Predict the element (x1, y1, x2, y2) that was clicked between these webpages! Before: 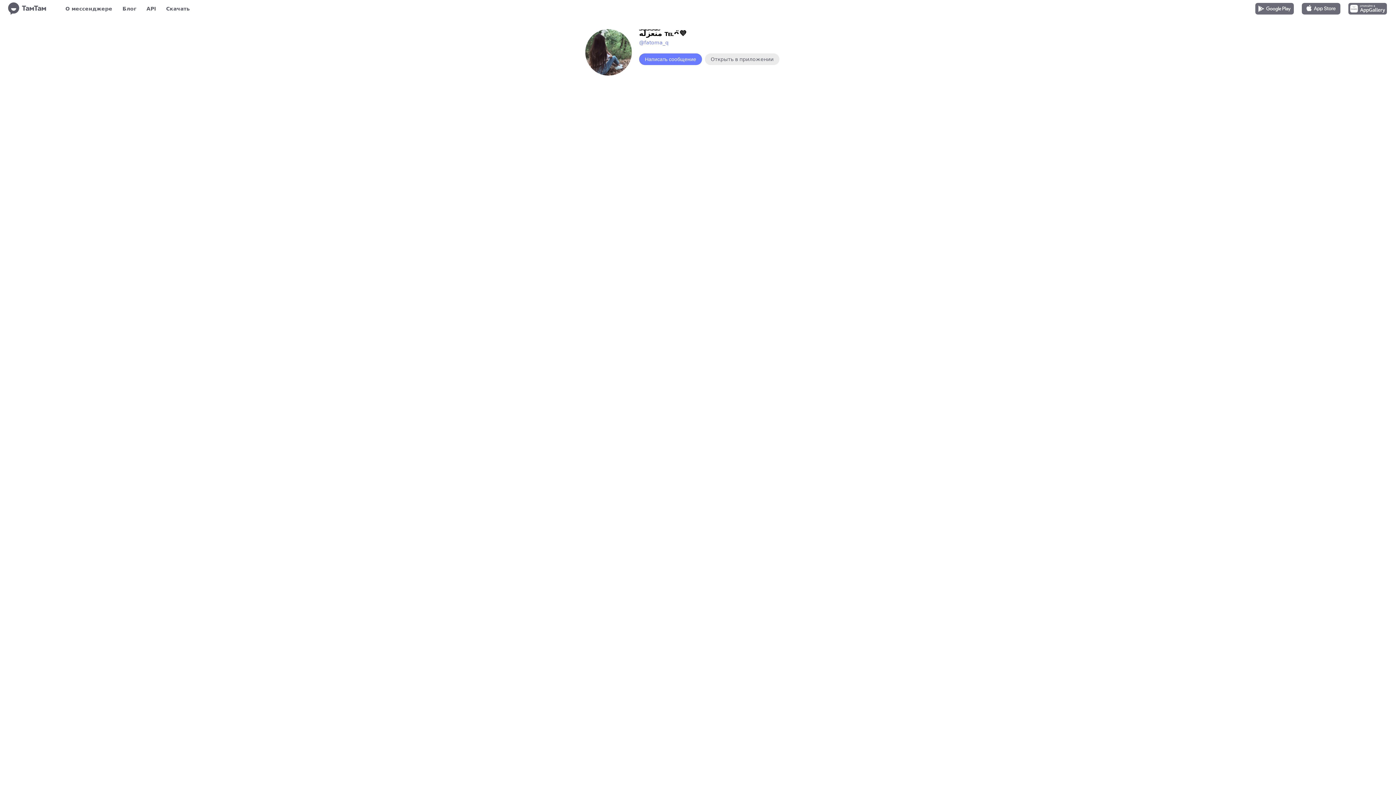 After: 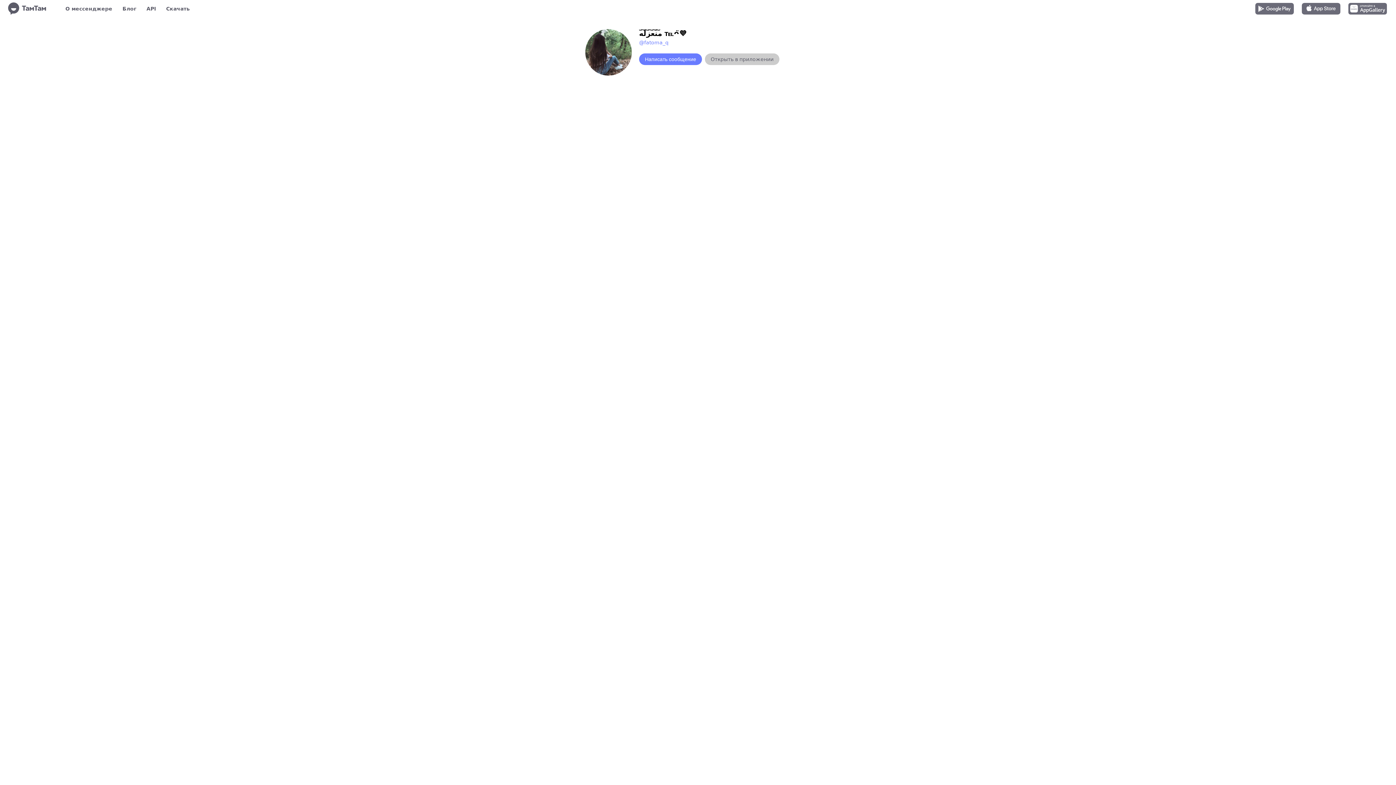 Action: bbox: (705, 53, 779, 65) label: Открыть в приложении